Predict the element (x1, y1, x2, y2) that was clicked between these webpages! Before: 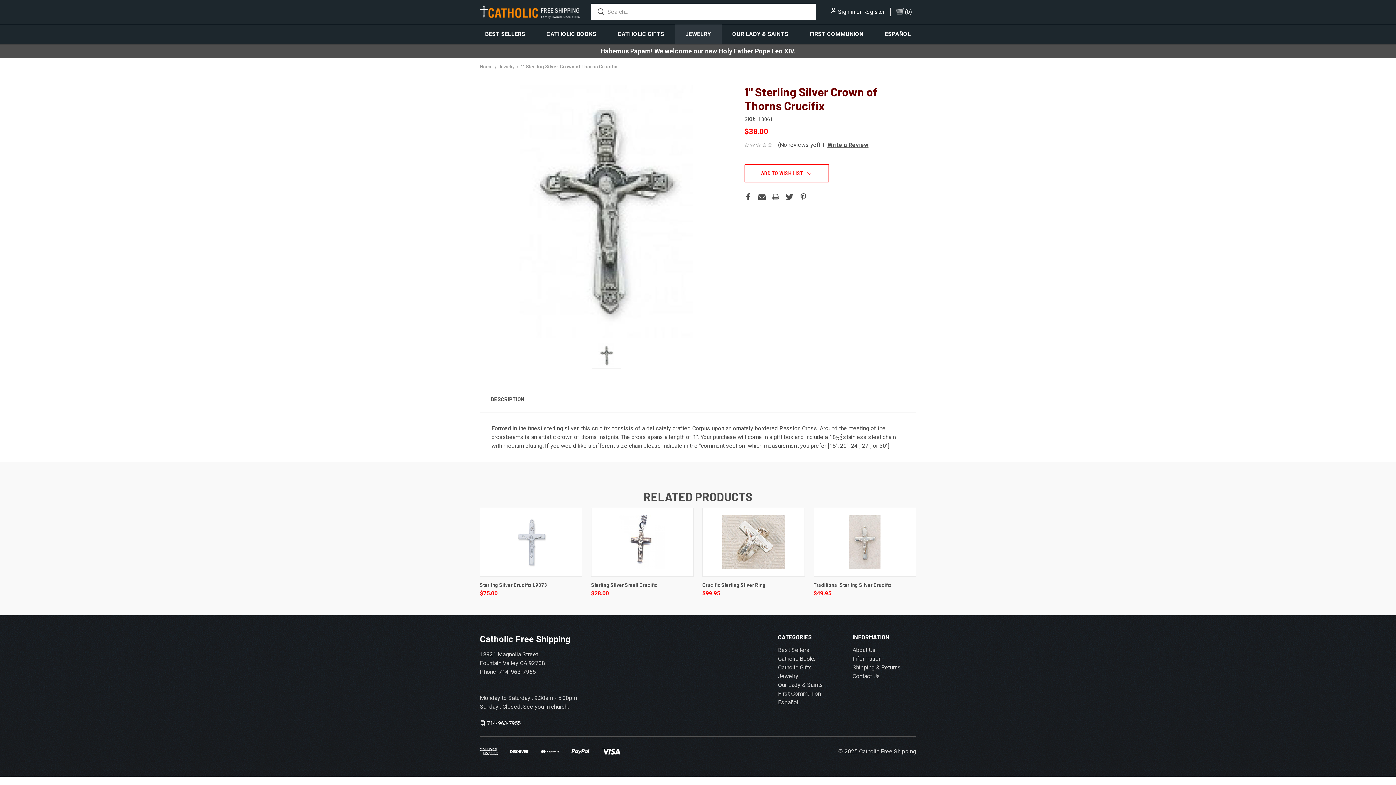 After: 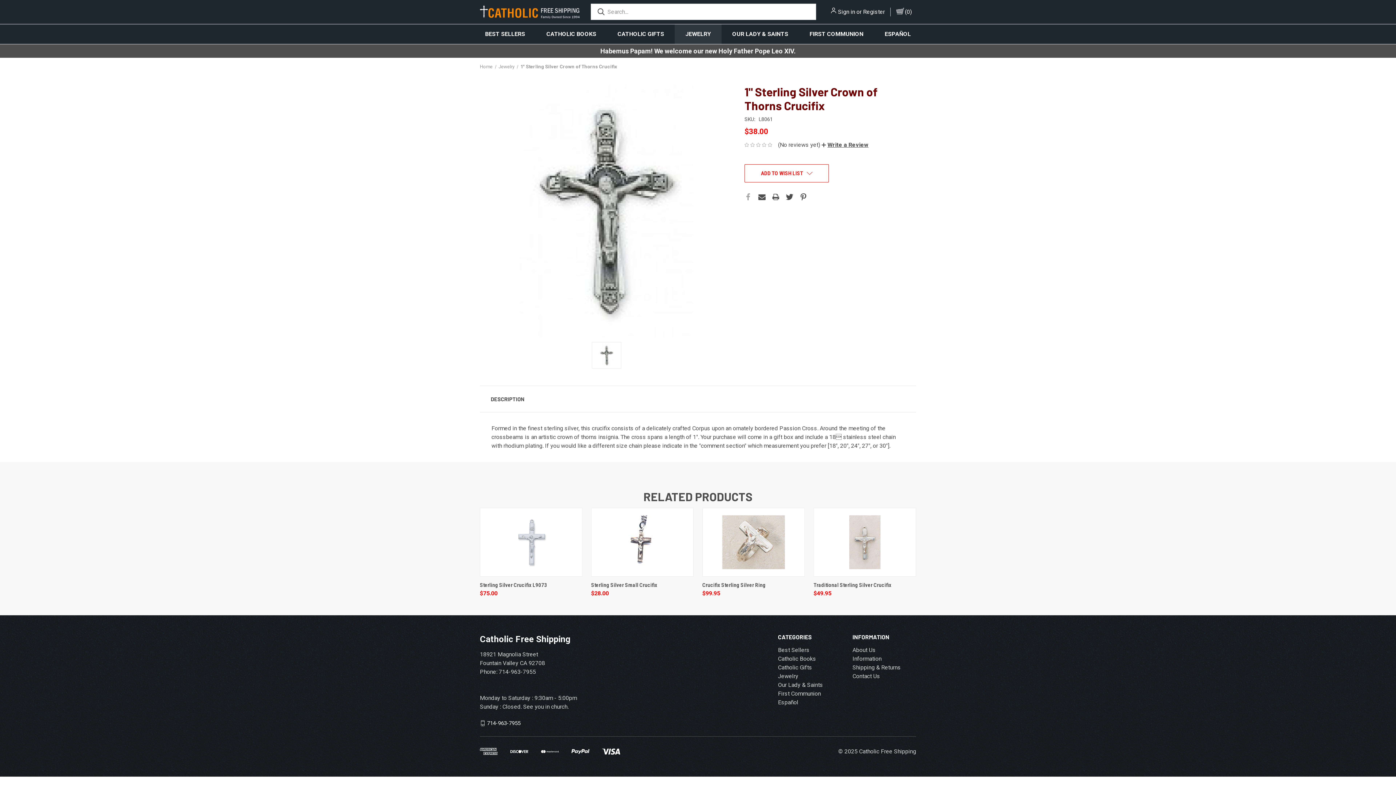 Action: bbox: (744, 193, 752, 200)